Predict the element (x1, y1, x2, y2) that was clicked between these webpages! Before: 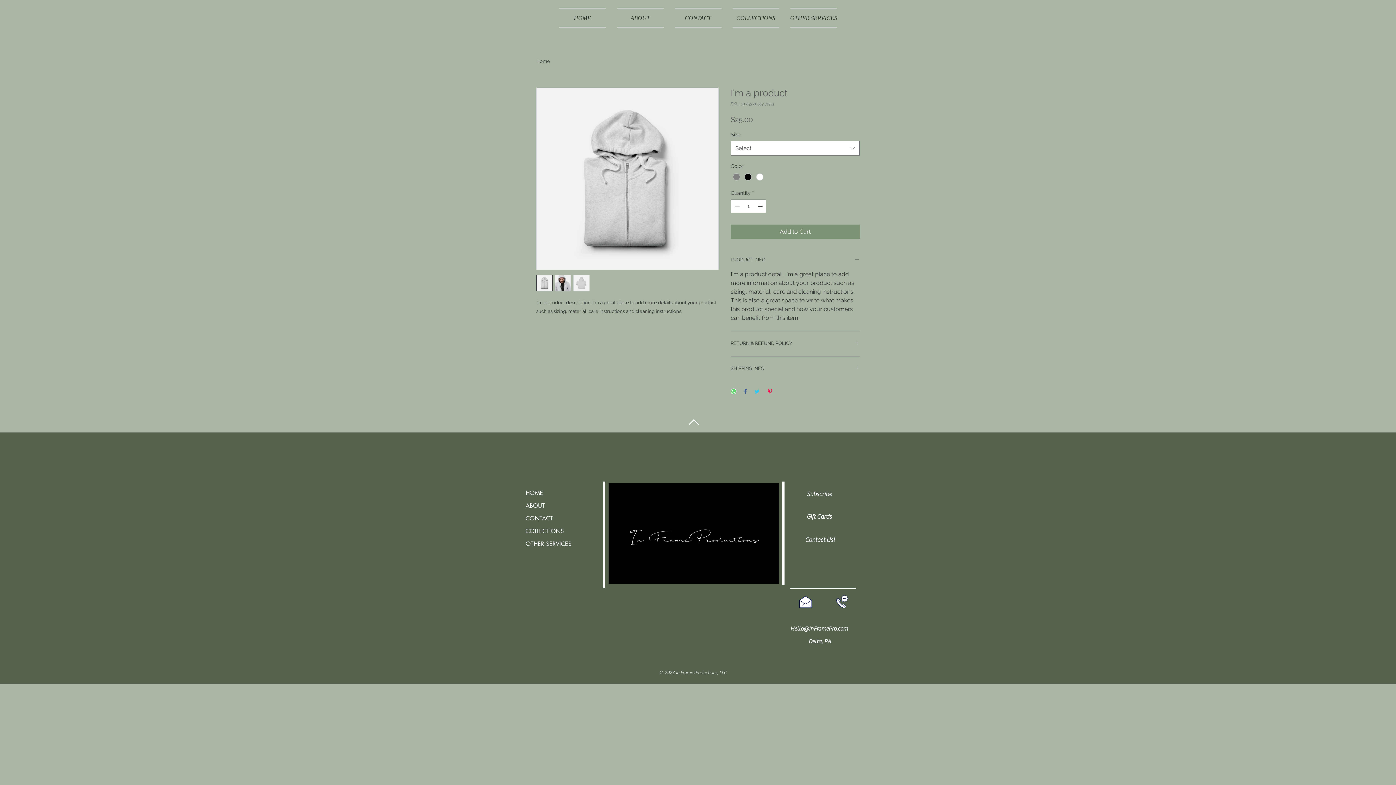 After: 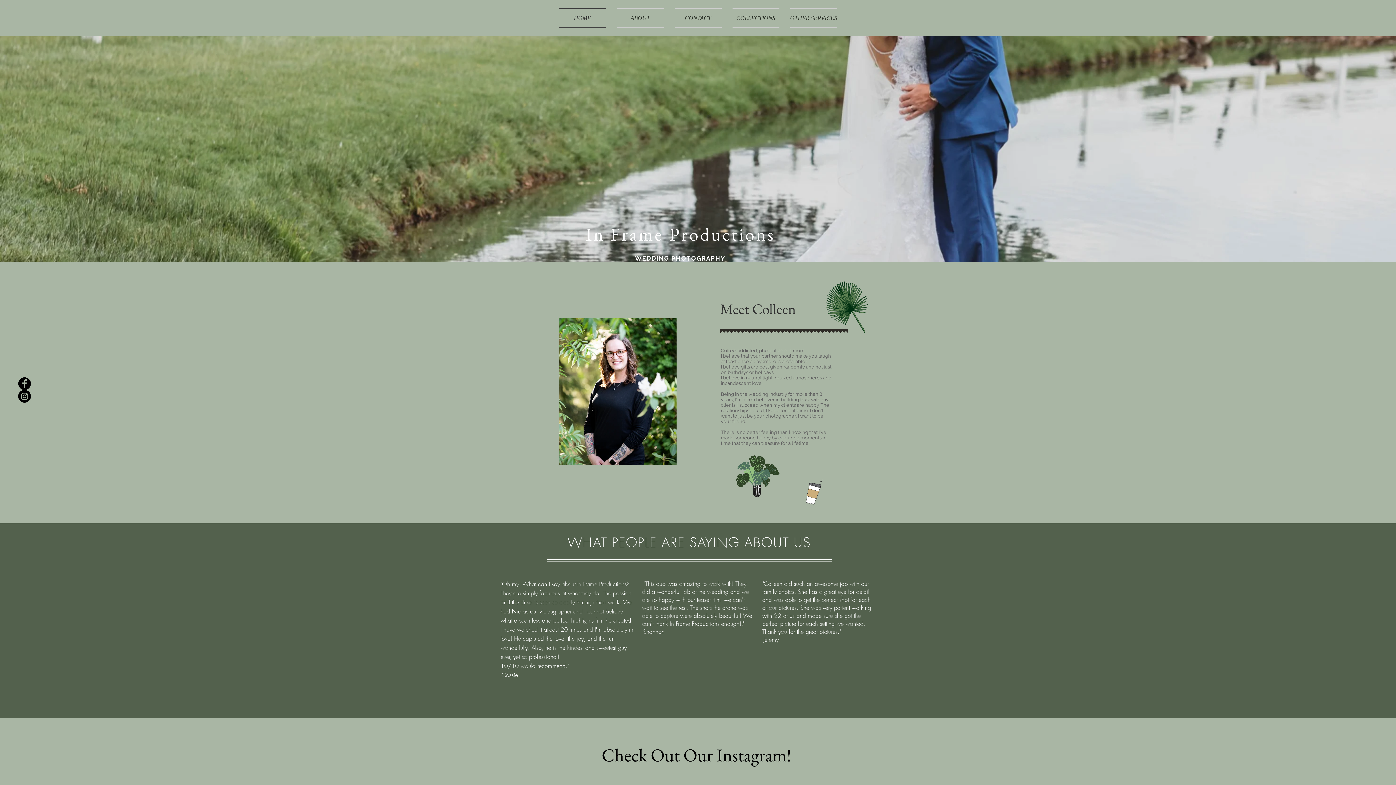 Action: bbox: (525, 486, 616, 499) label: HOME